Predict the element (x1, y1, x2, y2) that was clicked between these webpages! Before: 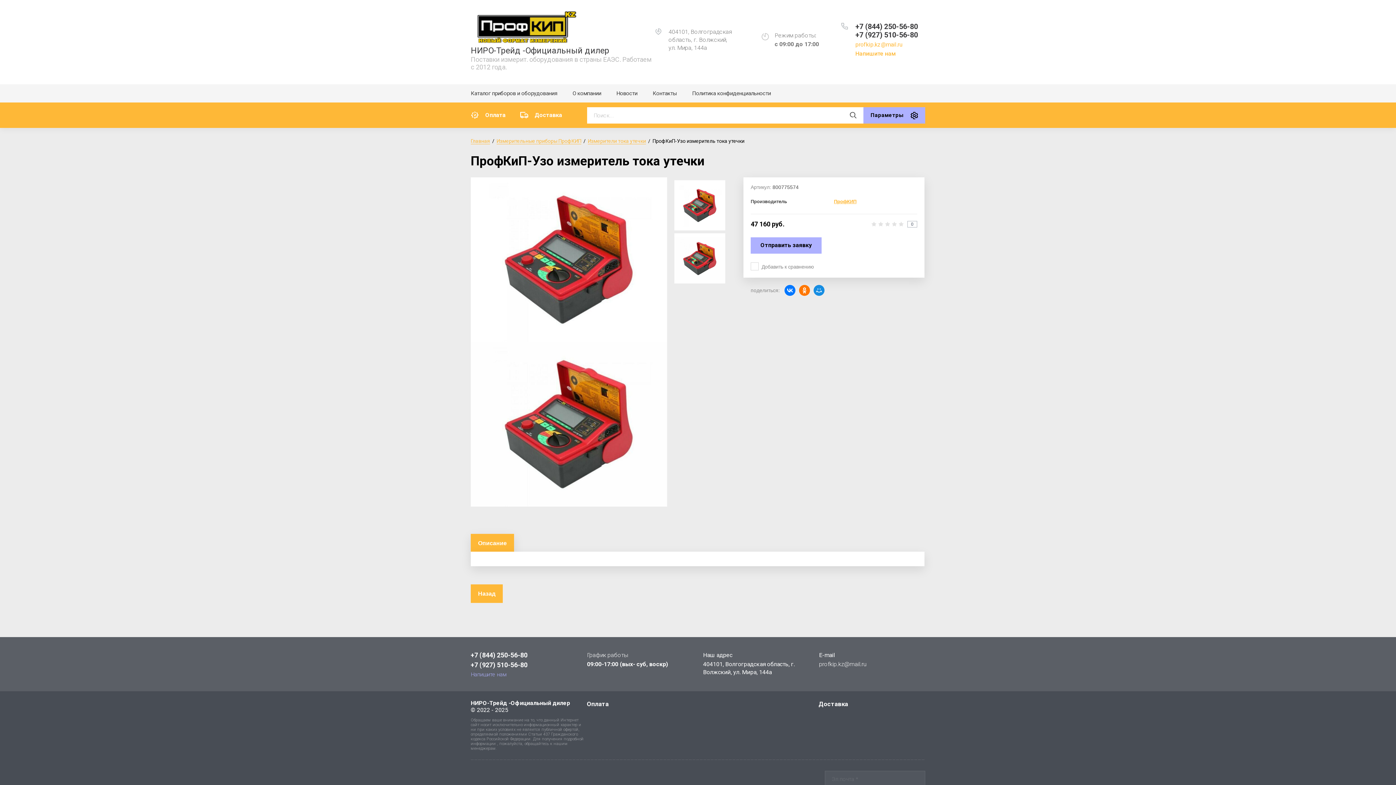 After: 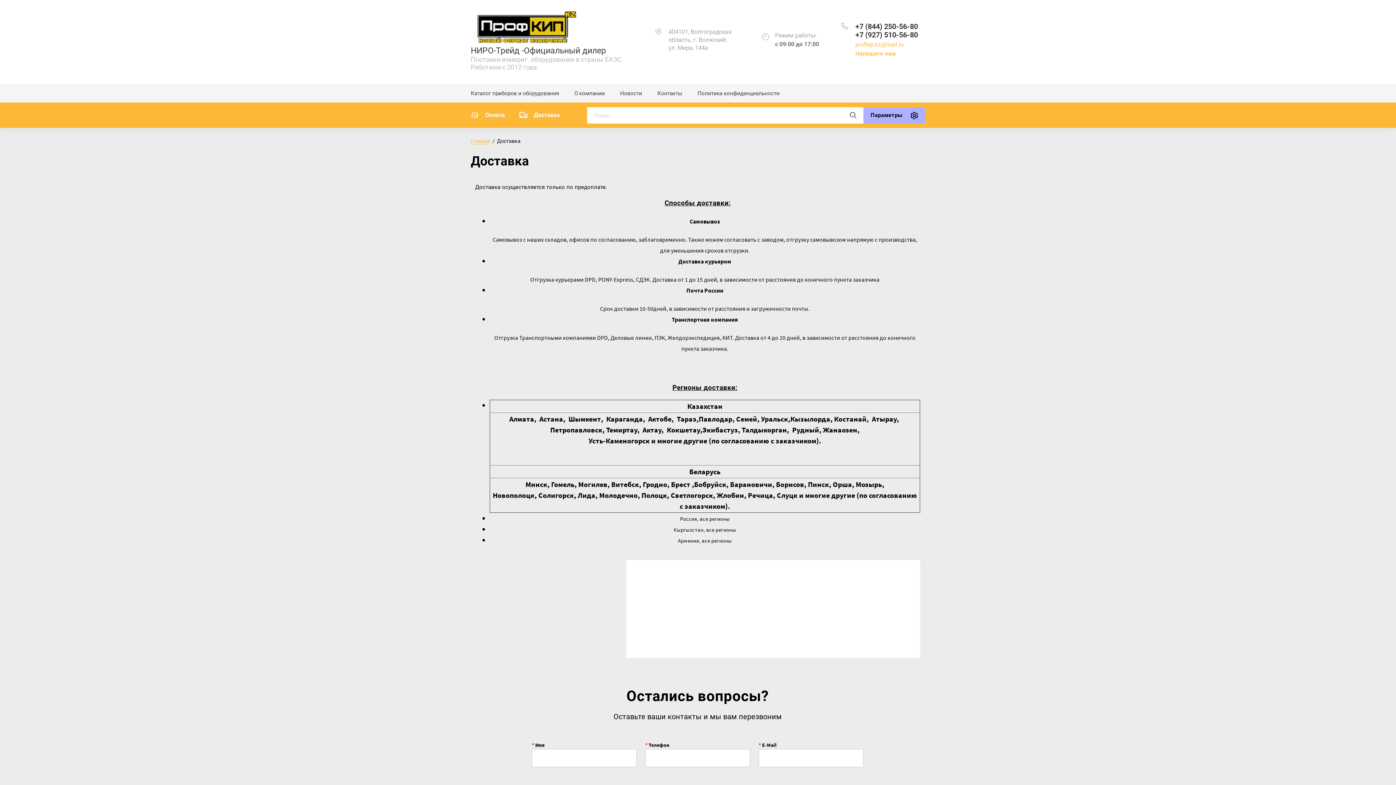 Action: label: Доставка bbox: (520, 106, 562, 124)